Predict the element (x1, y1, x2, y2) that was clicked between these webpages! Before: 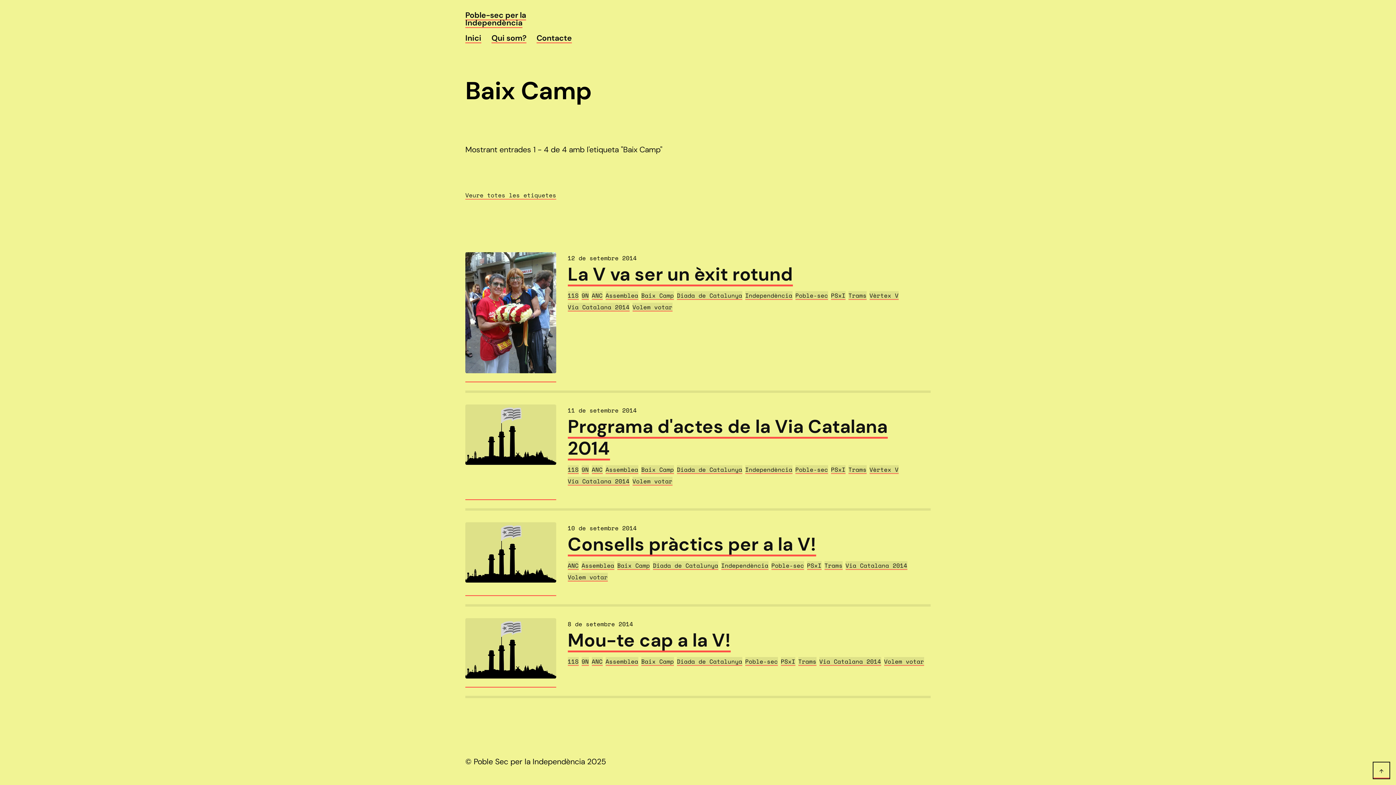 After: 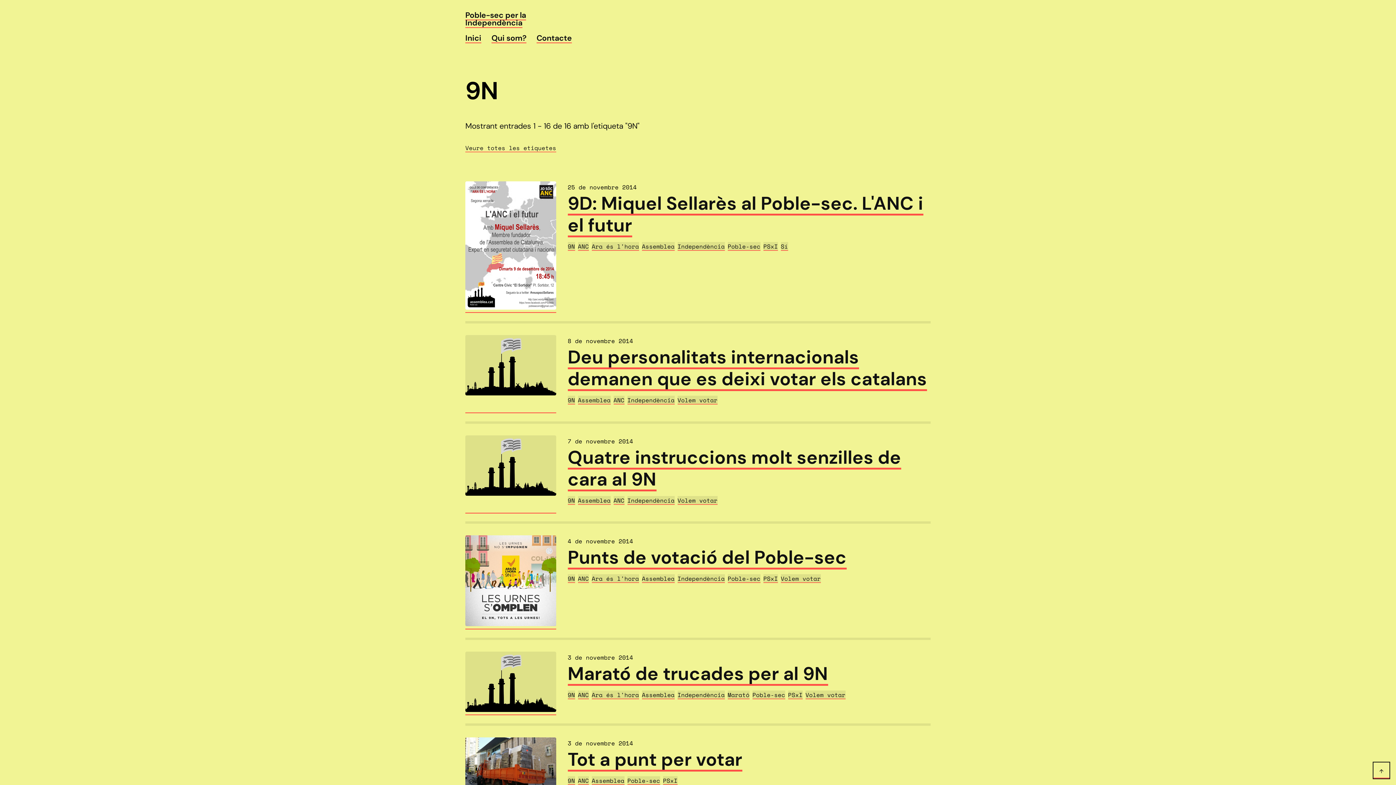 Action: bbox: (581, 465, 588, 474) label: 9N